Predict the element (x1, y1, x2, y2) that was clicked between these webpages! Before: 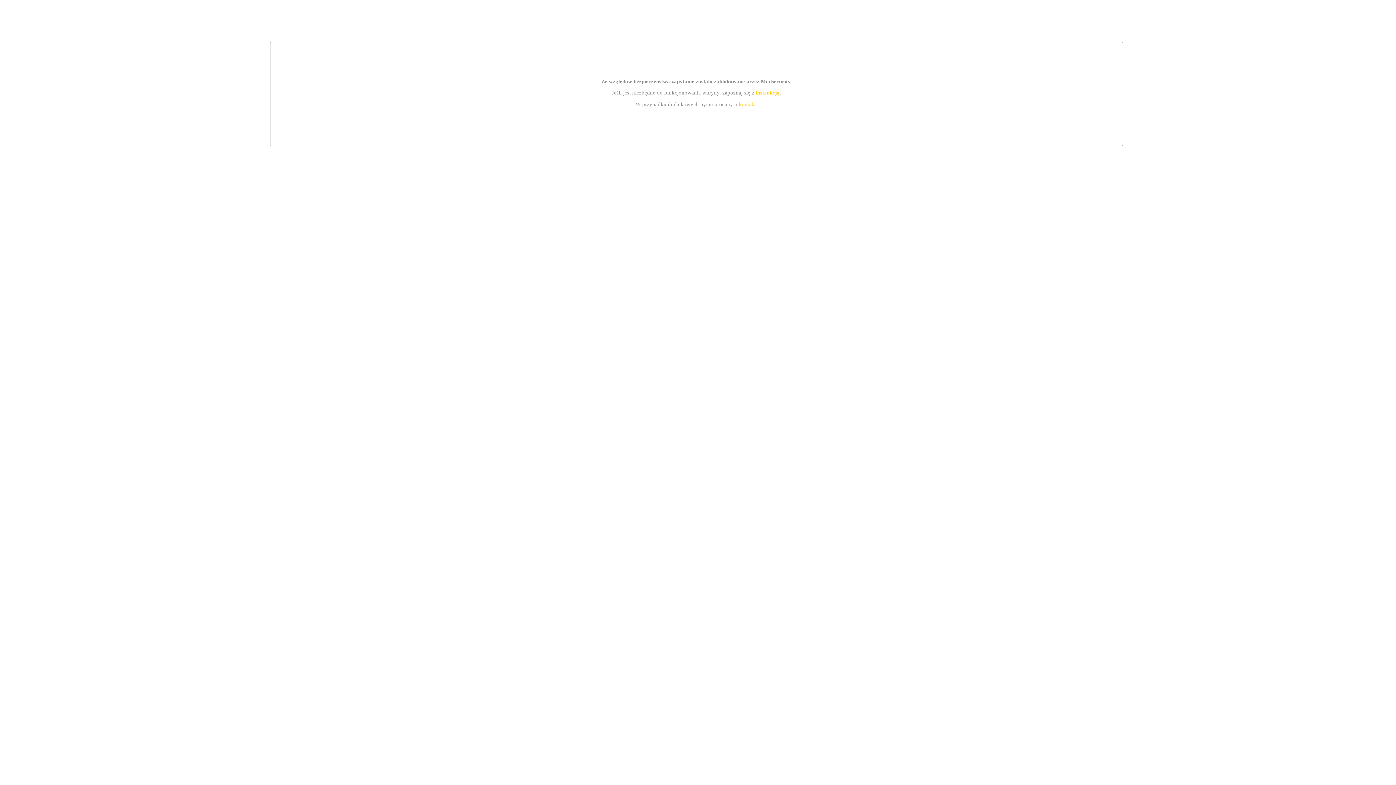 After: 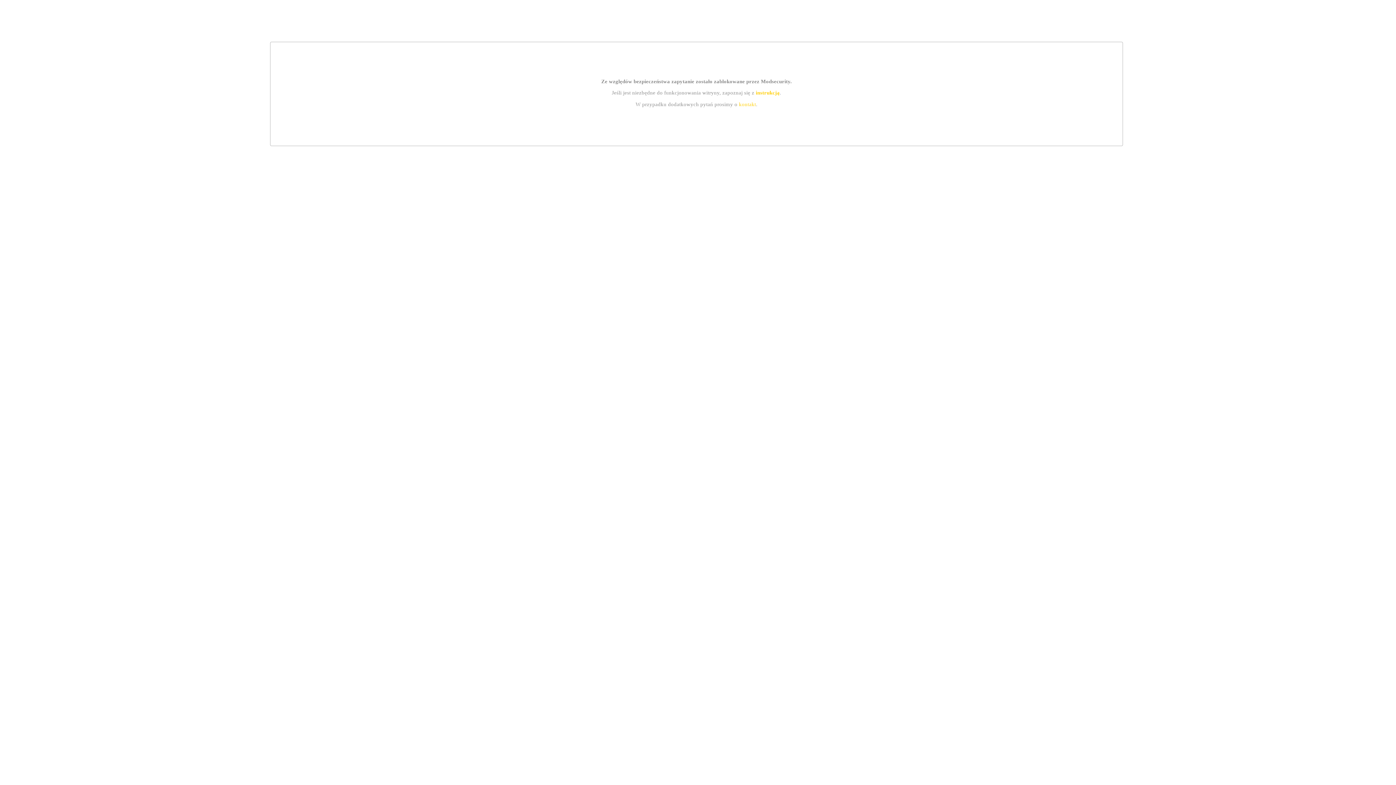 Action: bbox: (739, 101, 756, 107) label: kontakt